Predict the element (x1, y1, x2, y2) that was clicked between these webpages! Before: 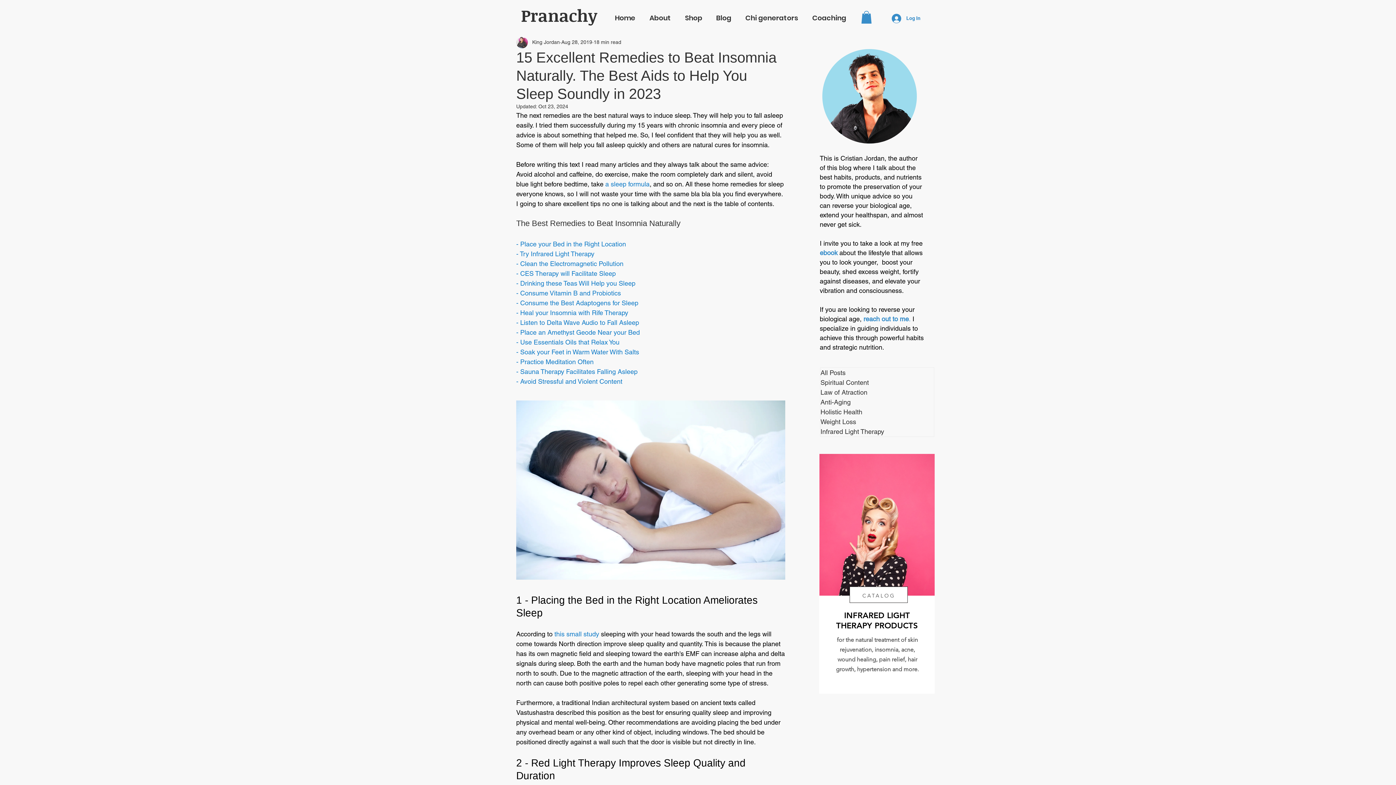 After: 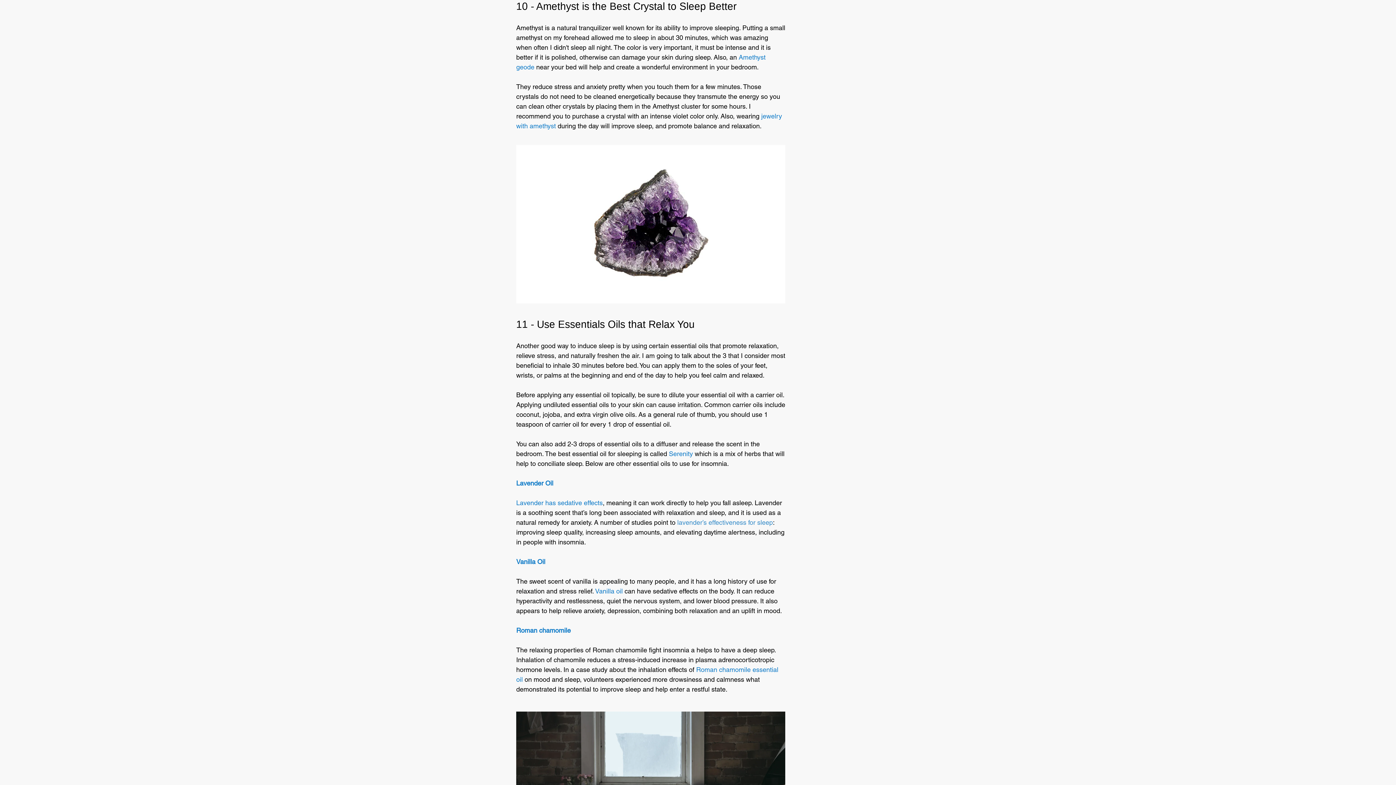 Action: label: Place an Amethyst Geode Near your Bed  bbox: (520, 328, 641, 336)